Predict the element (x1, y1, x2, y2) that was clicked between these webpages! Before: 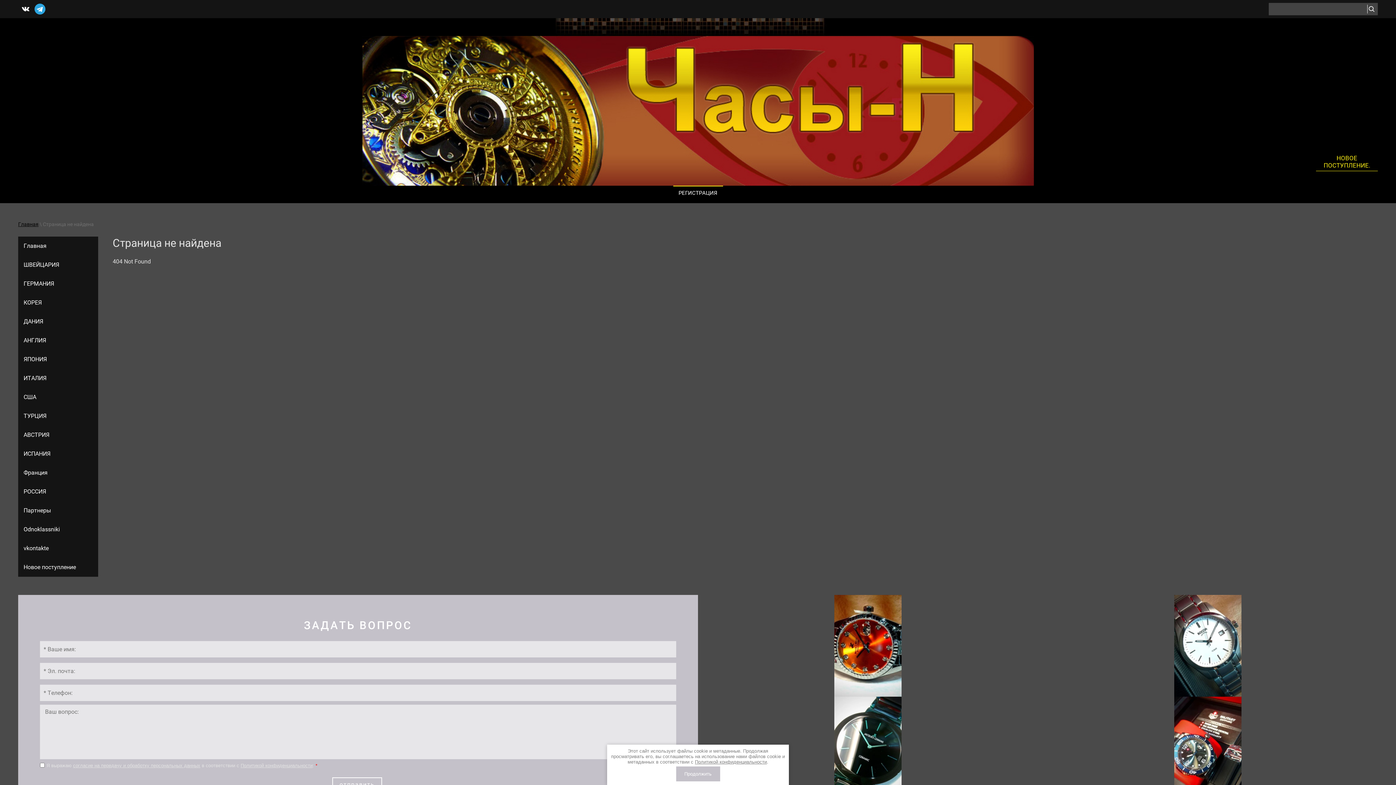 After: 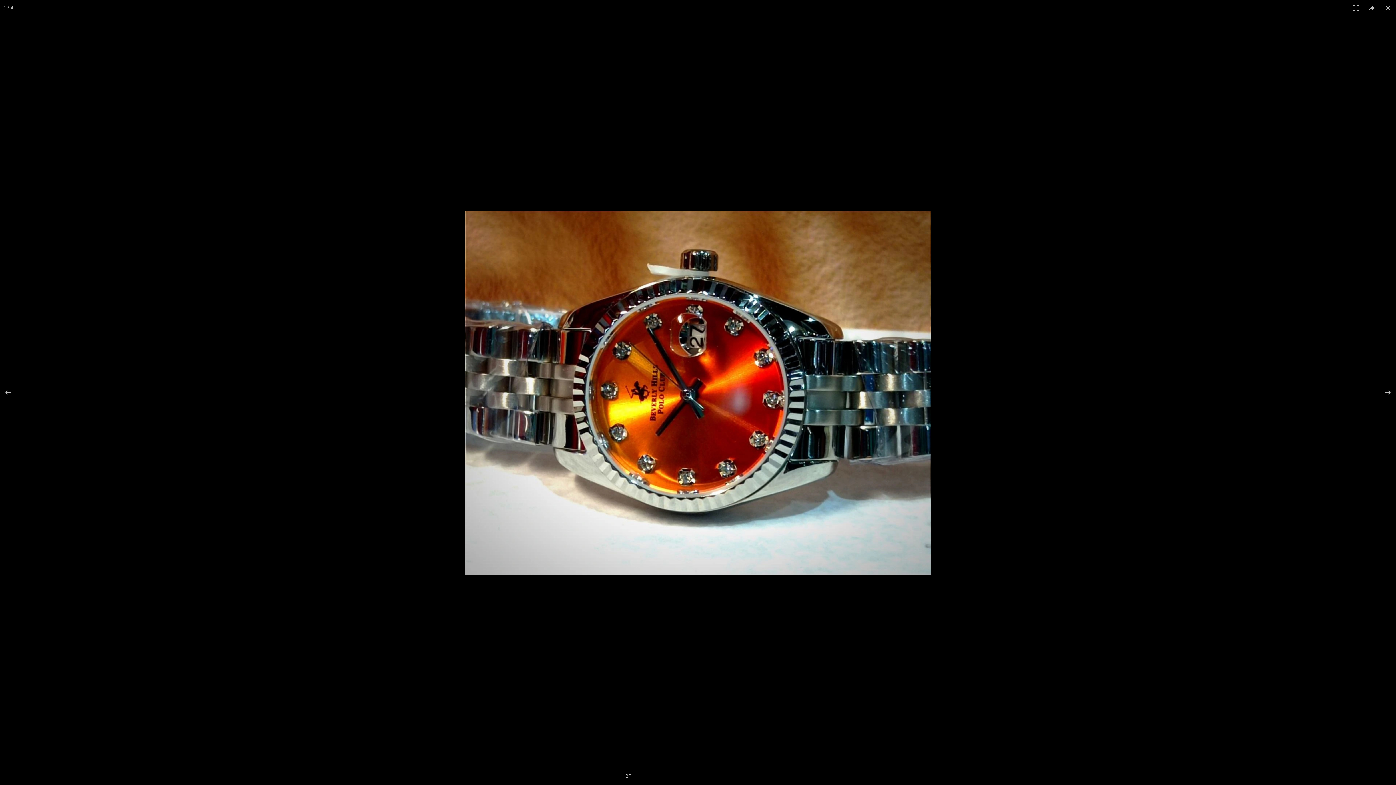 Action: bbox: (698, 595, 1038, 697)